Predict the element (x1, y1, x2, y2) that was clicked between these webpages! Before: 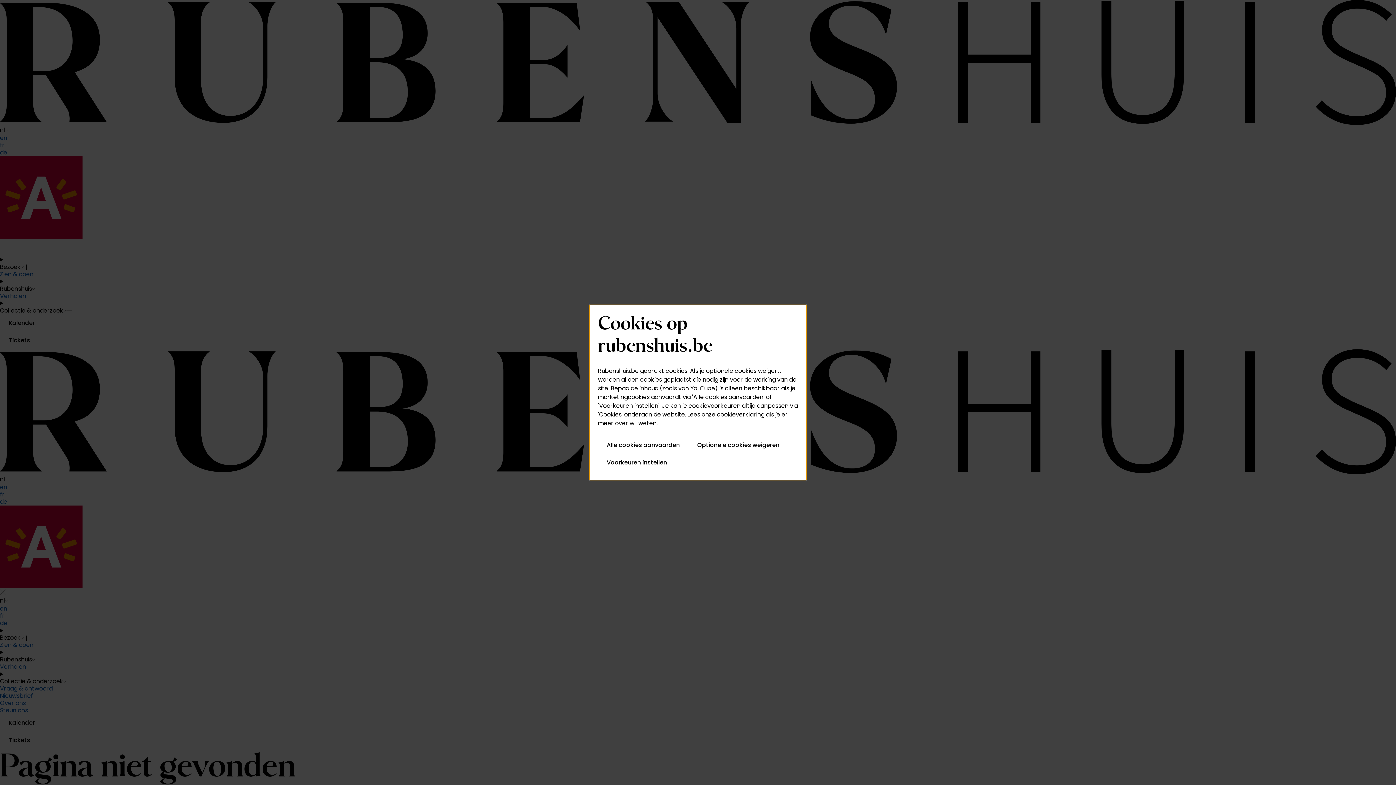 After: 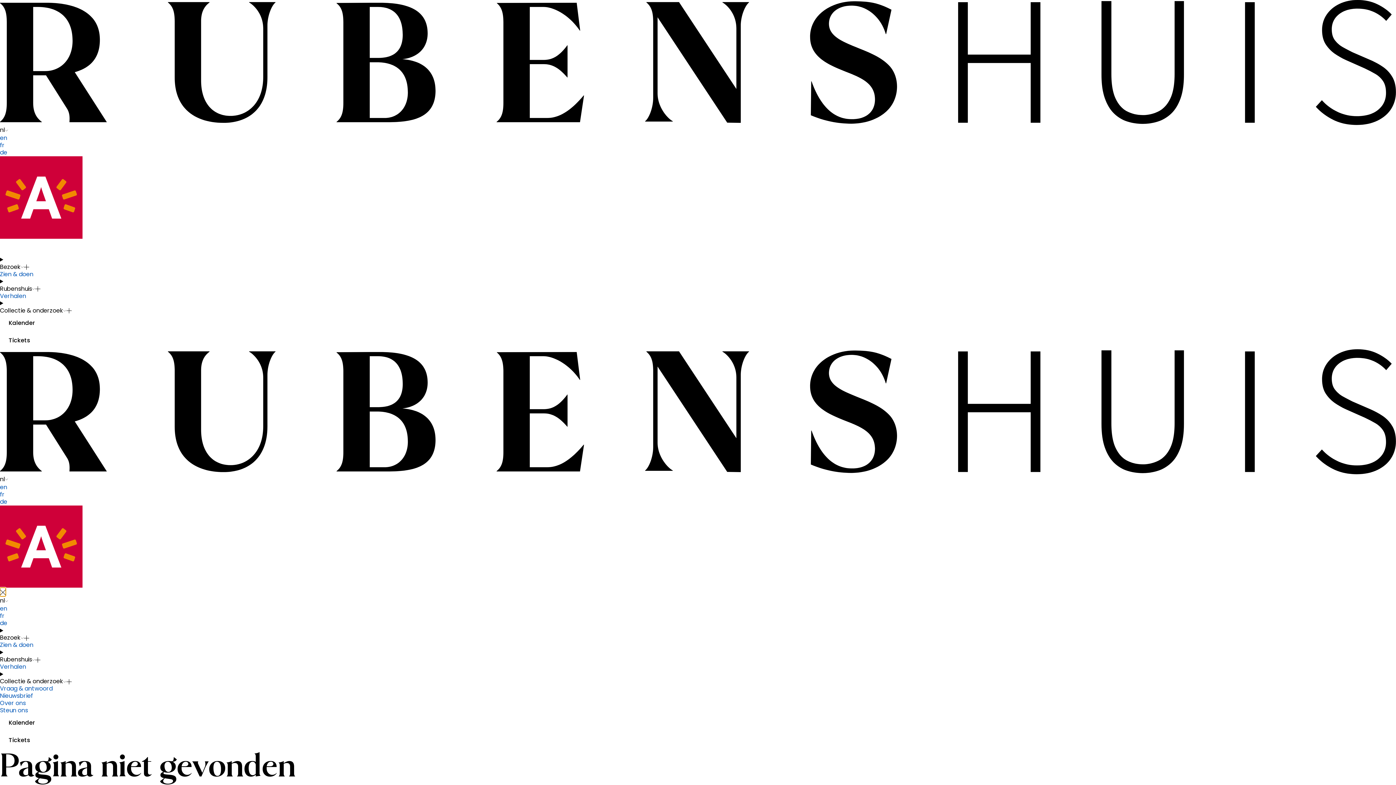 Action: bbox: (598, 436, 688, 454) label: Alle cookies aanvaarden